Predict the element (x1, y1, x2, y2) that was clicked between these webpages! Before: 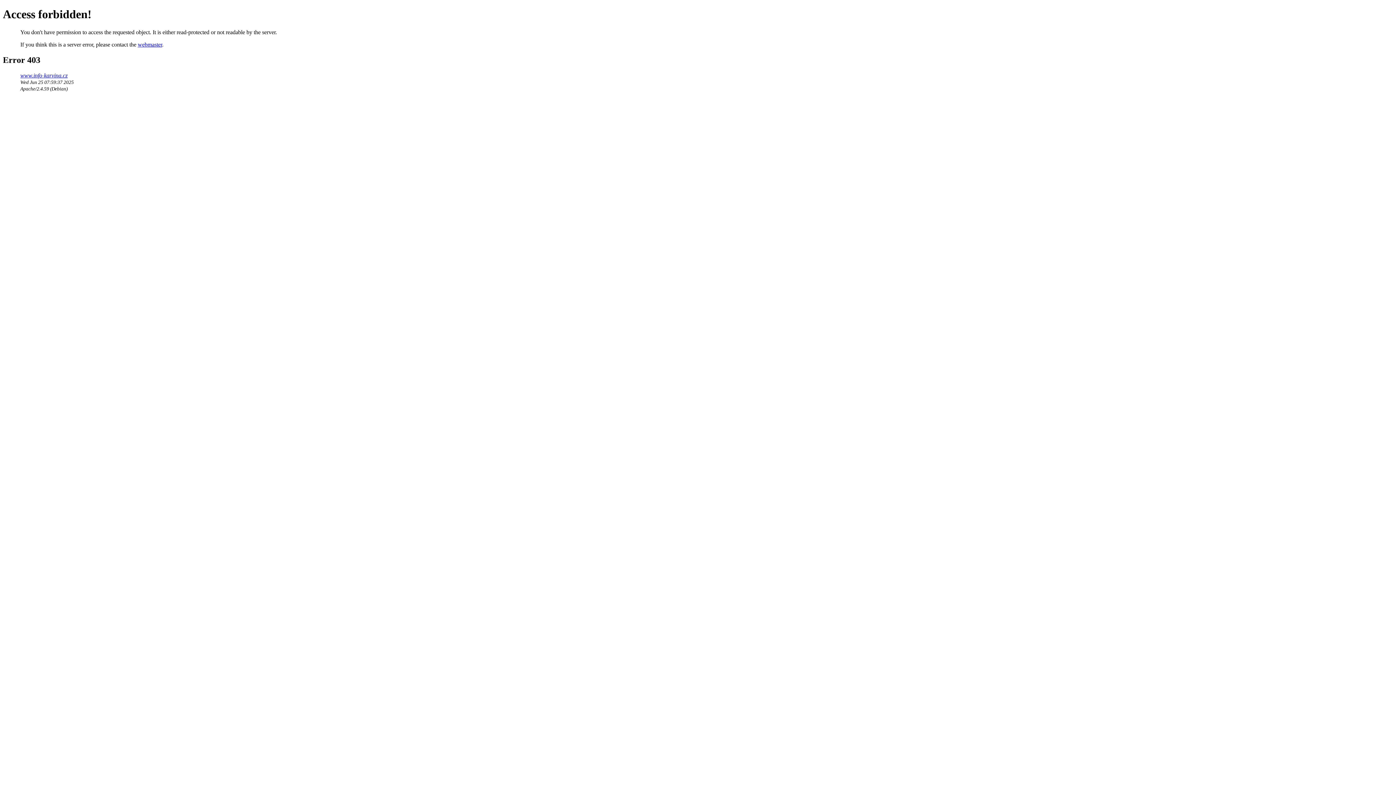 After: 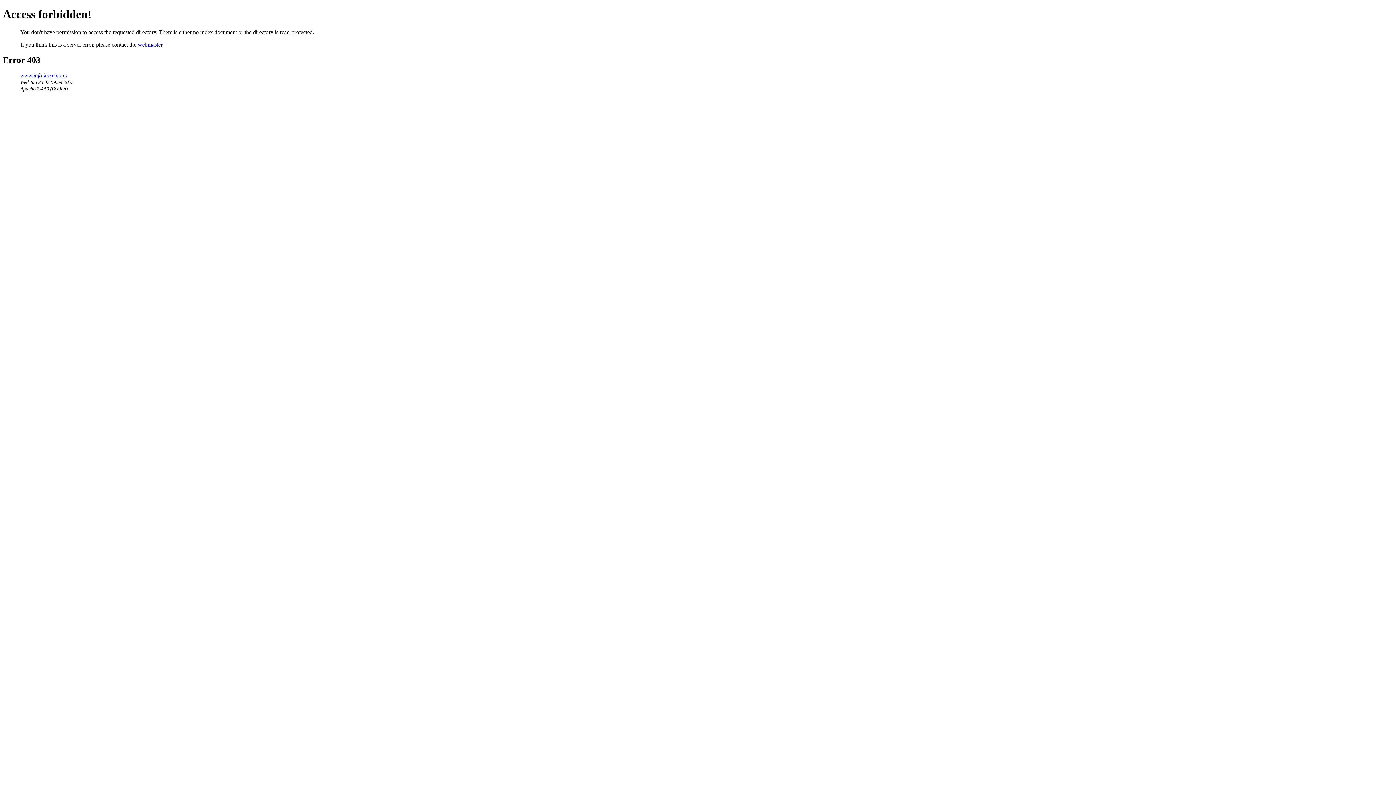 Action: label: www.info-karvina.cz bbox: (20, 72, 67, 78)